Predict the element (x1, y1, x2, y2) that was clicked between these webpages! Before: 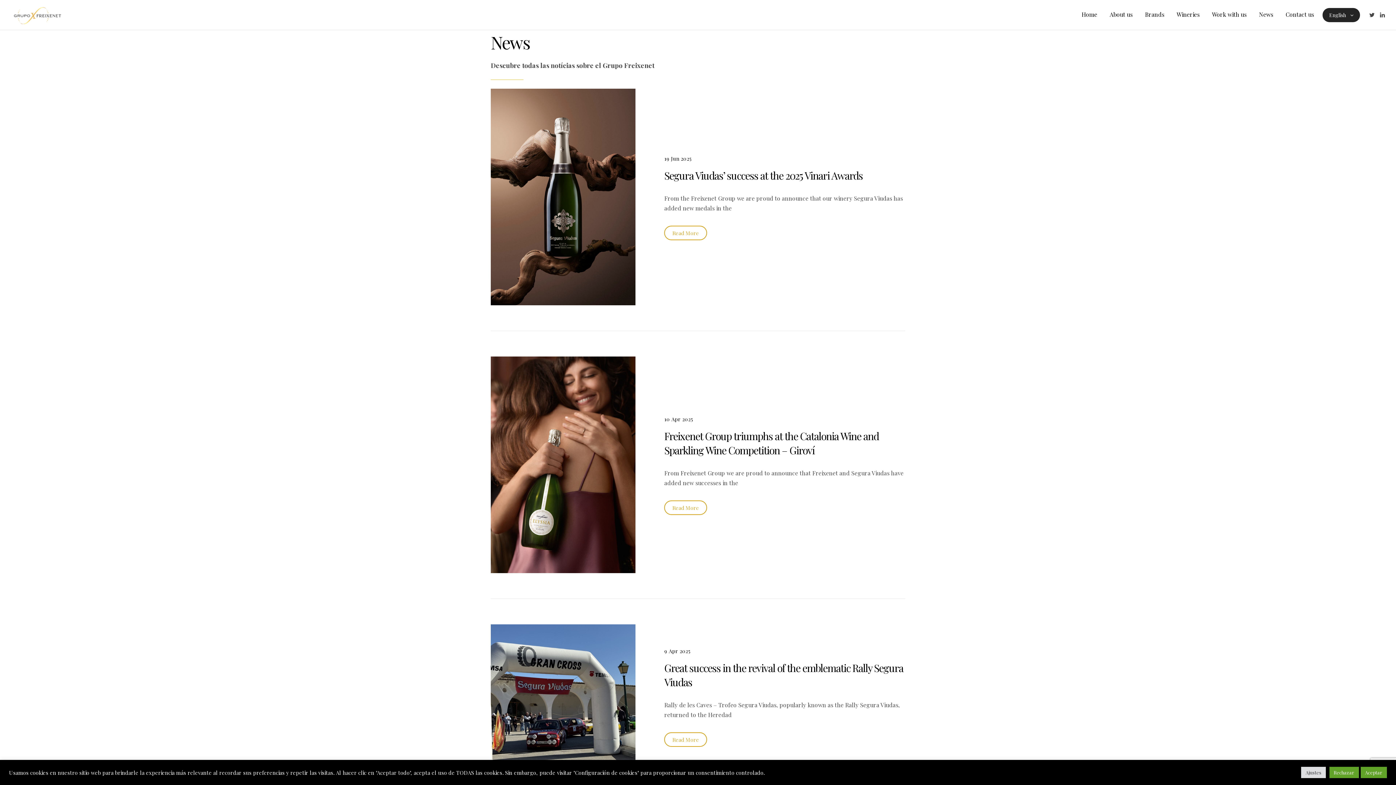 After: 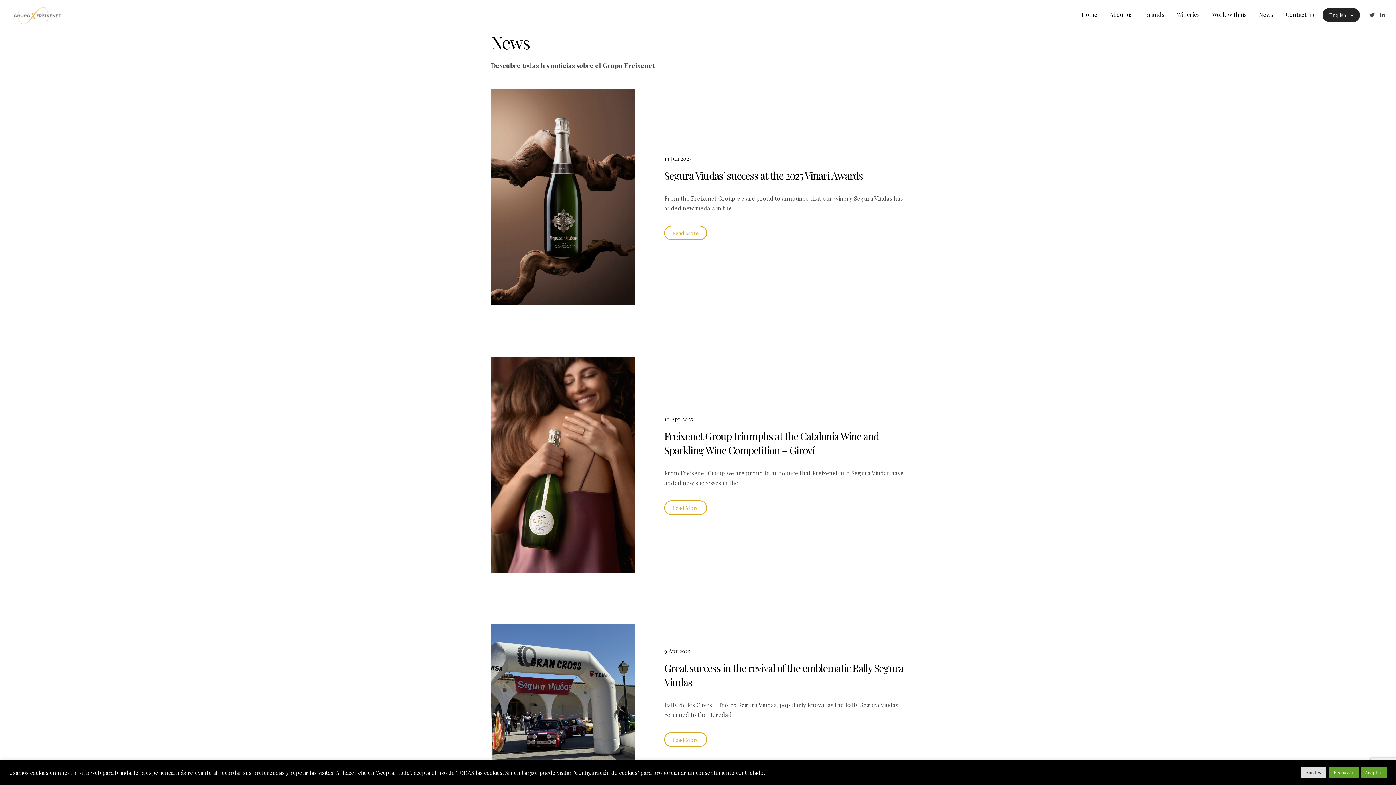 Action: bbox: (1369, 10, 1375, 18)